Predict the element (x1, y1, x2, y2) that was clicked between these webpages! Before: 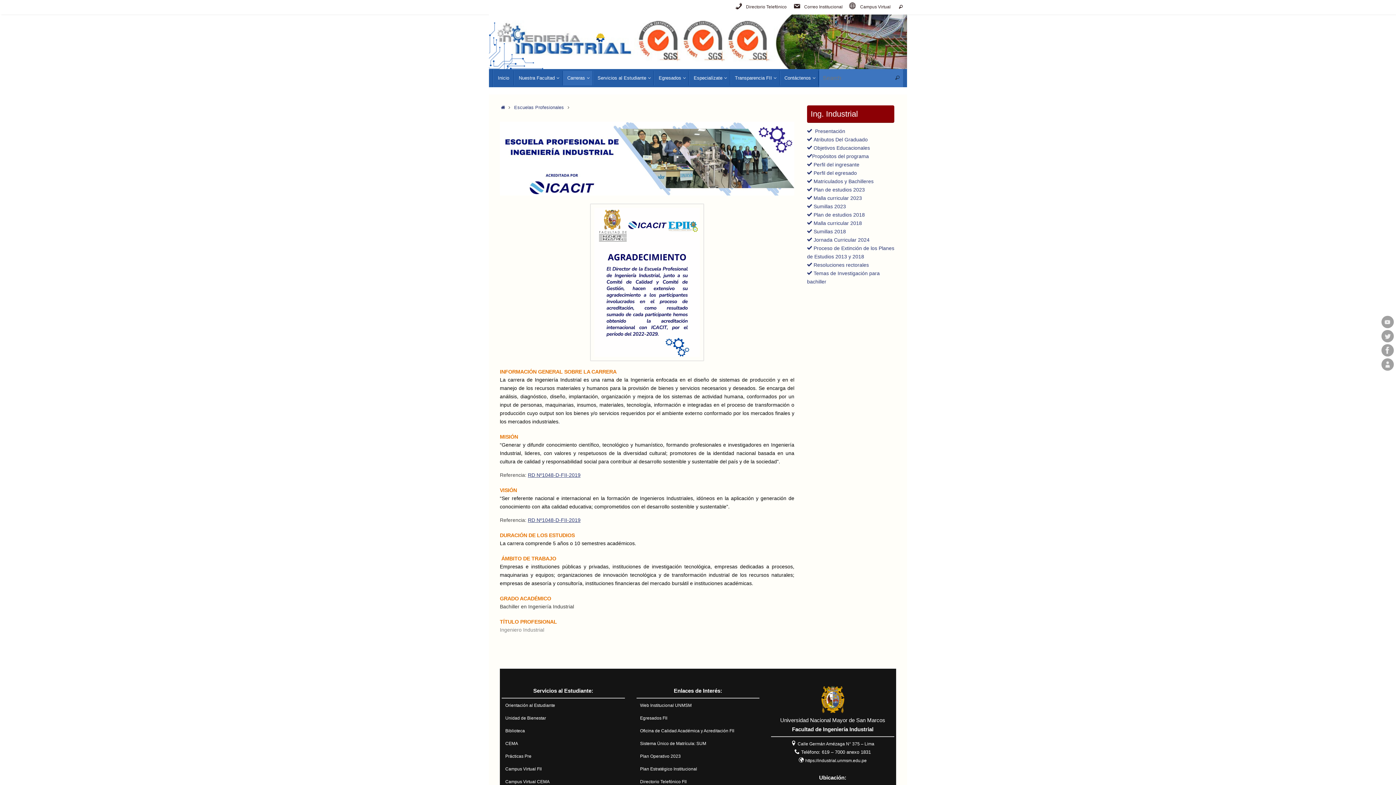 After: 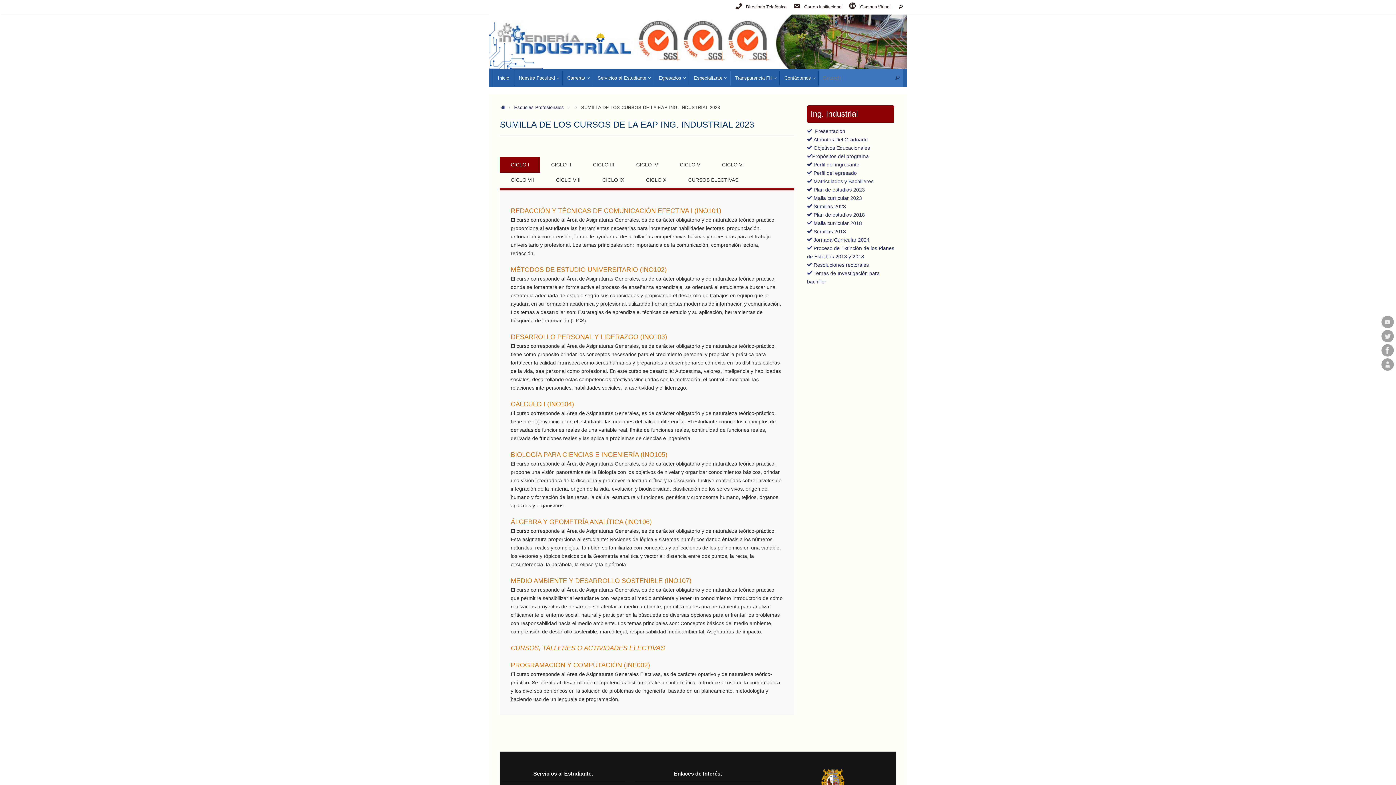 Action: bbox: (807, 203, 846, 209) label:  Sumillas 2023